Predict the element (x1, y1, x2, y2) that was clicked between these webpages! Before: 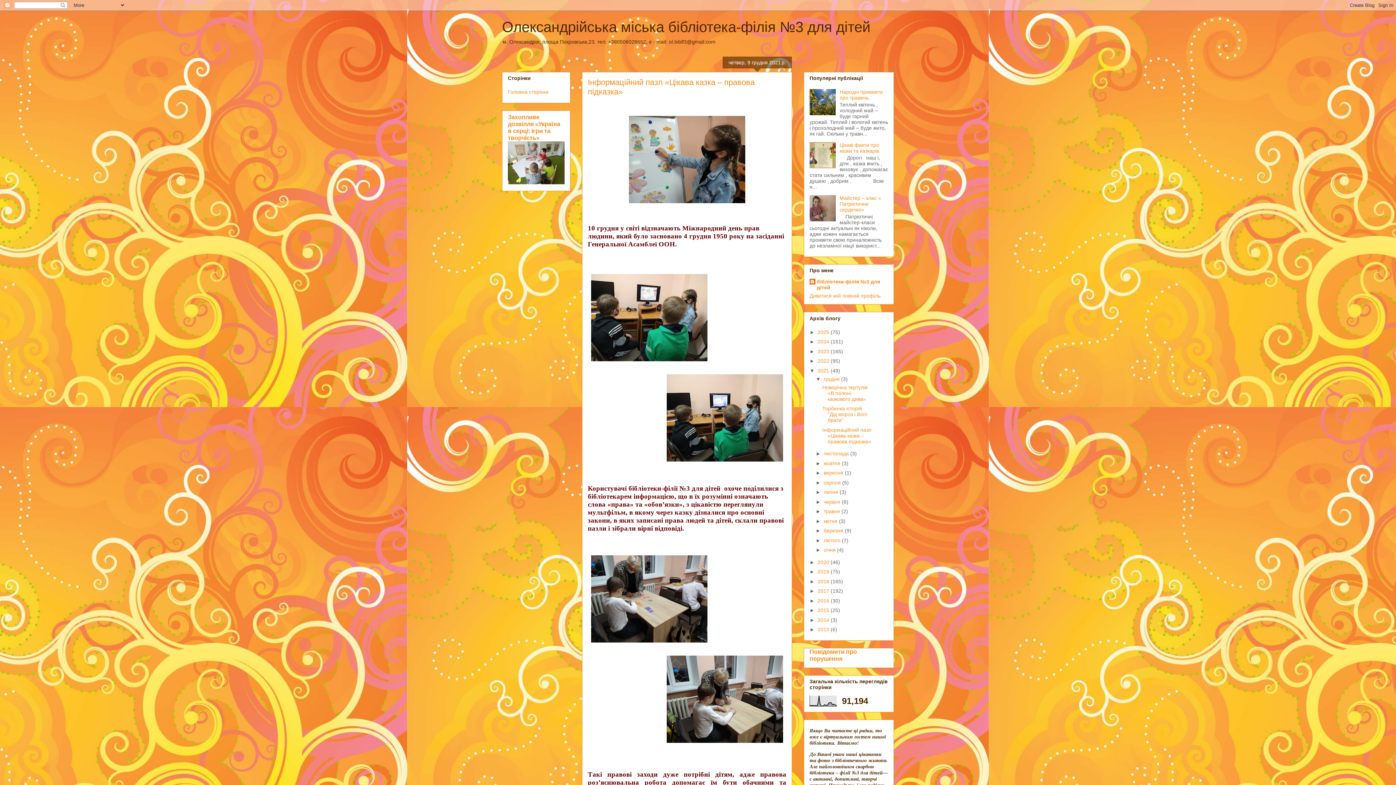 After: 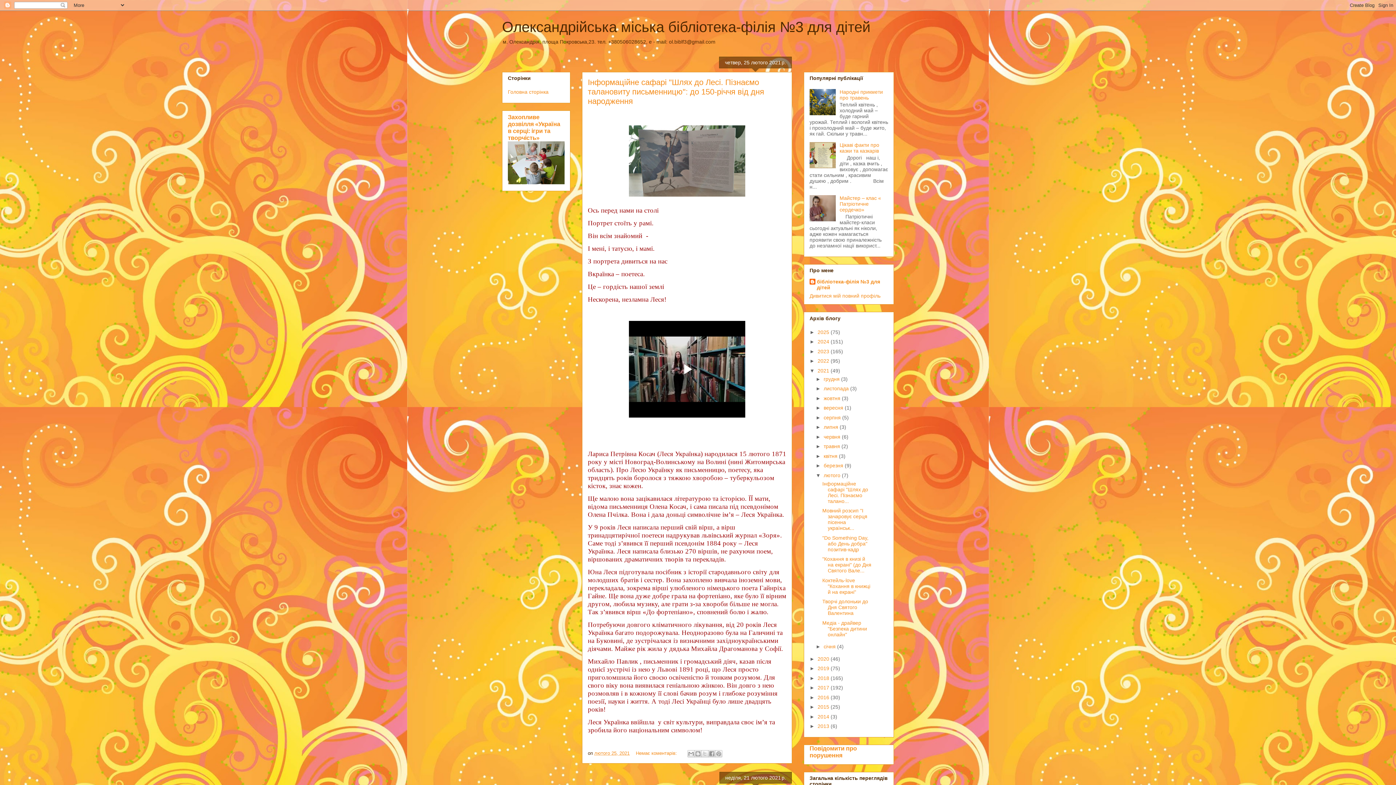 Action: label: лютого  bbox: (823, 537, 842, 543)